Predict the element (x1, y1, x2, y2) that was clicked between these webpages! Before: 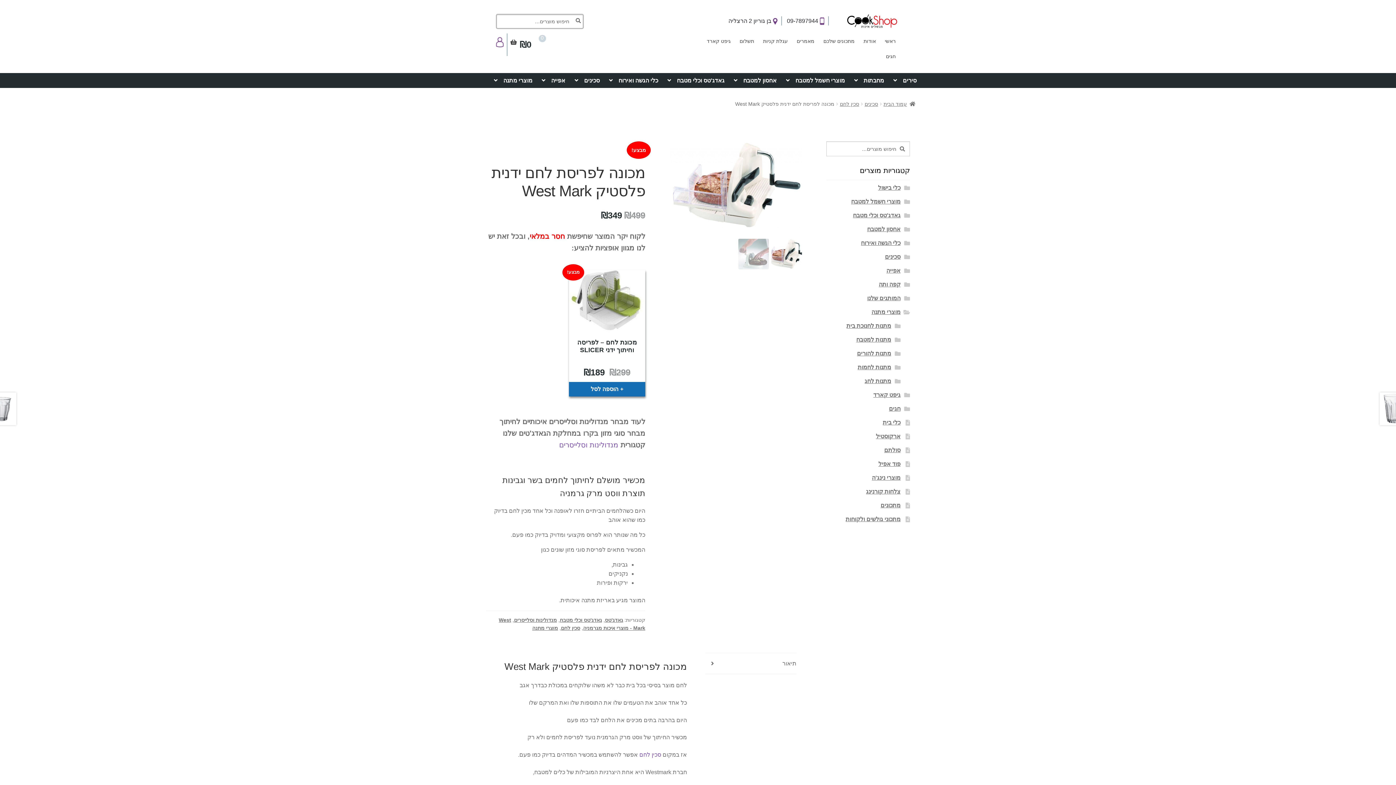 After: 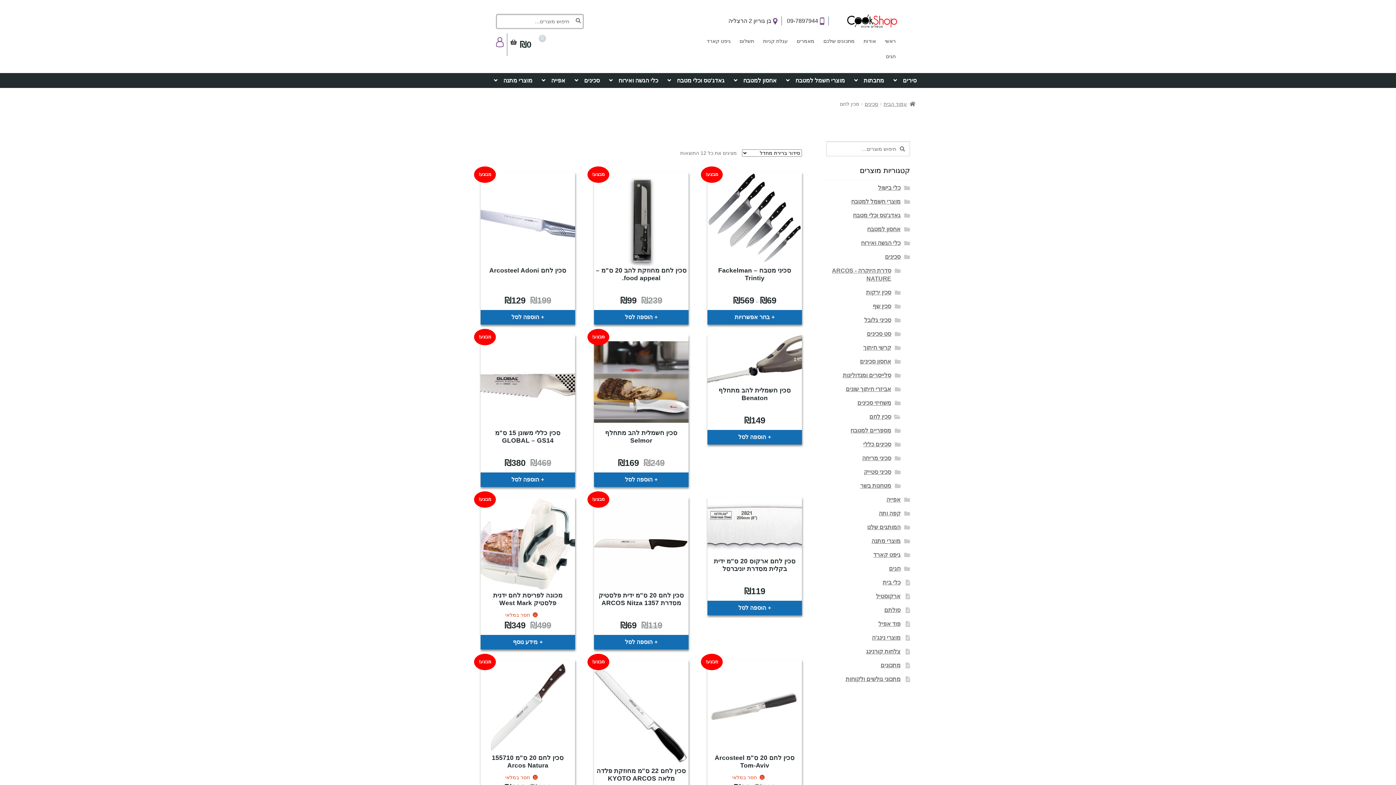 Action: bbox: (639, 751, 661, 758) label: סכין לחם